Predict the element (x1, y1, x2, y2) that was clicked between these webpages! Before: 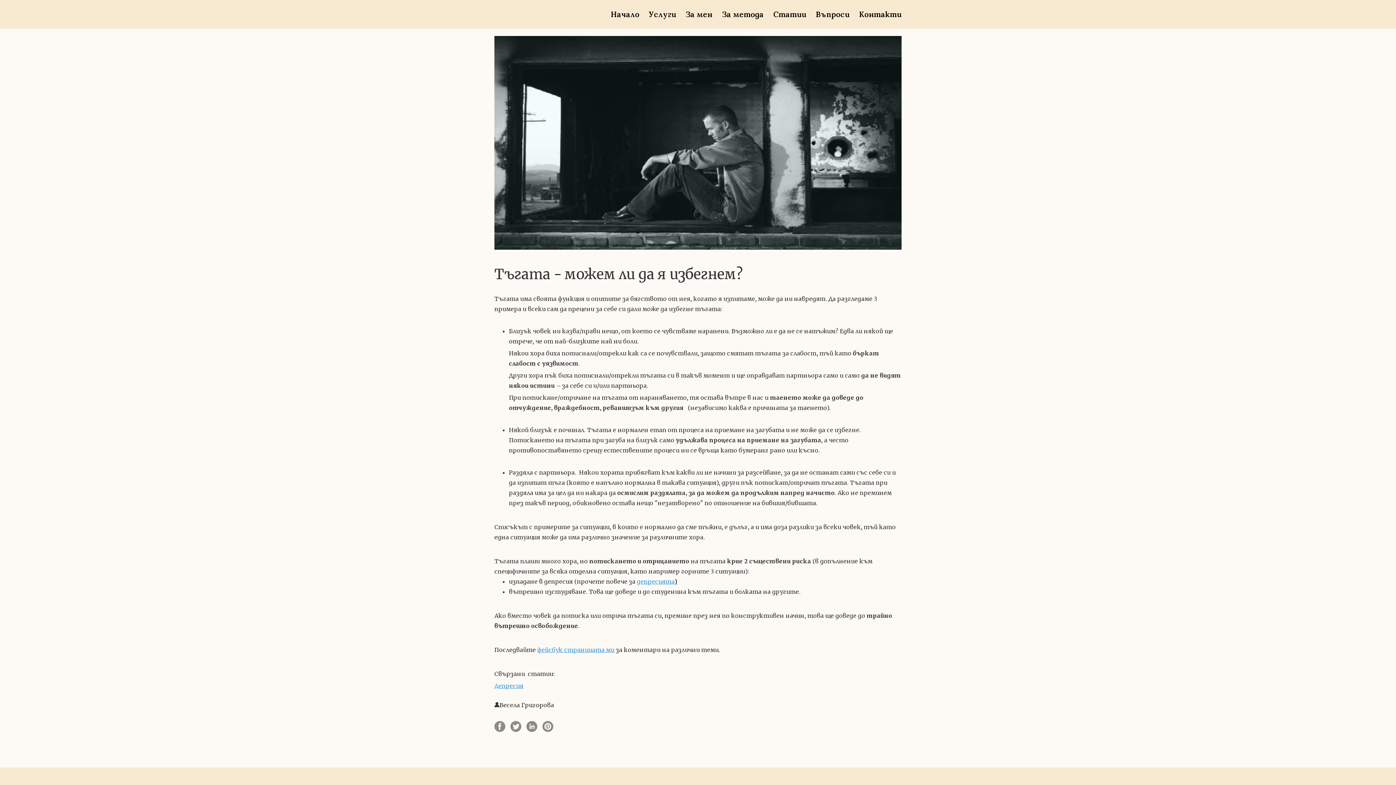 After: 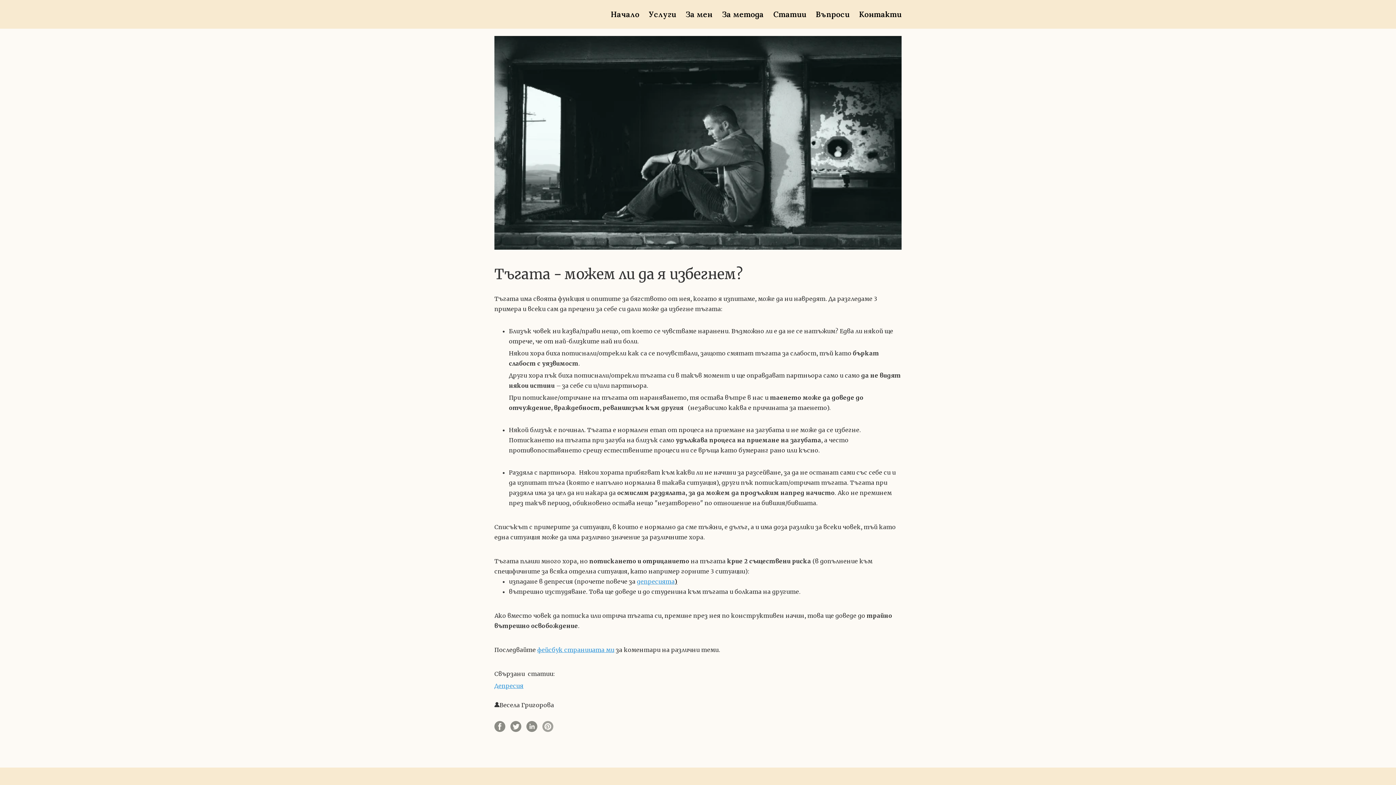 Action: bbox: (542, 721, 553, 735)